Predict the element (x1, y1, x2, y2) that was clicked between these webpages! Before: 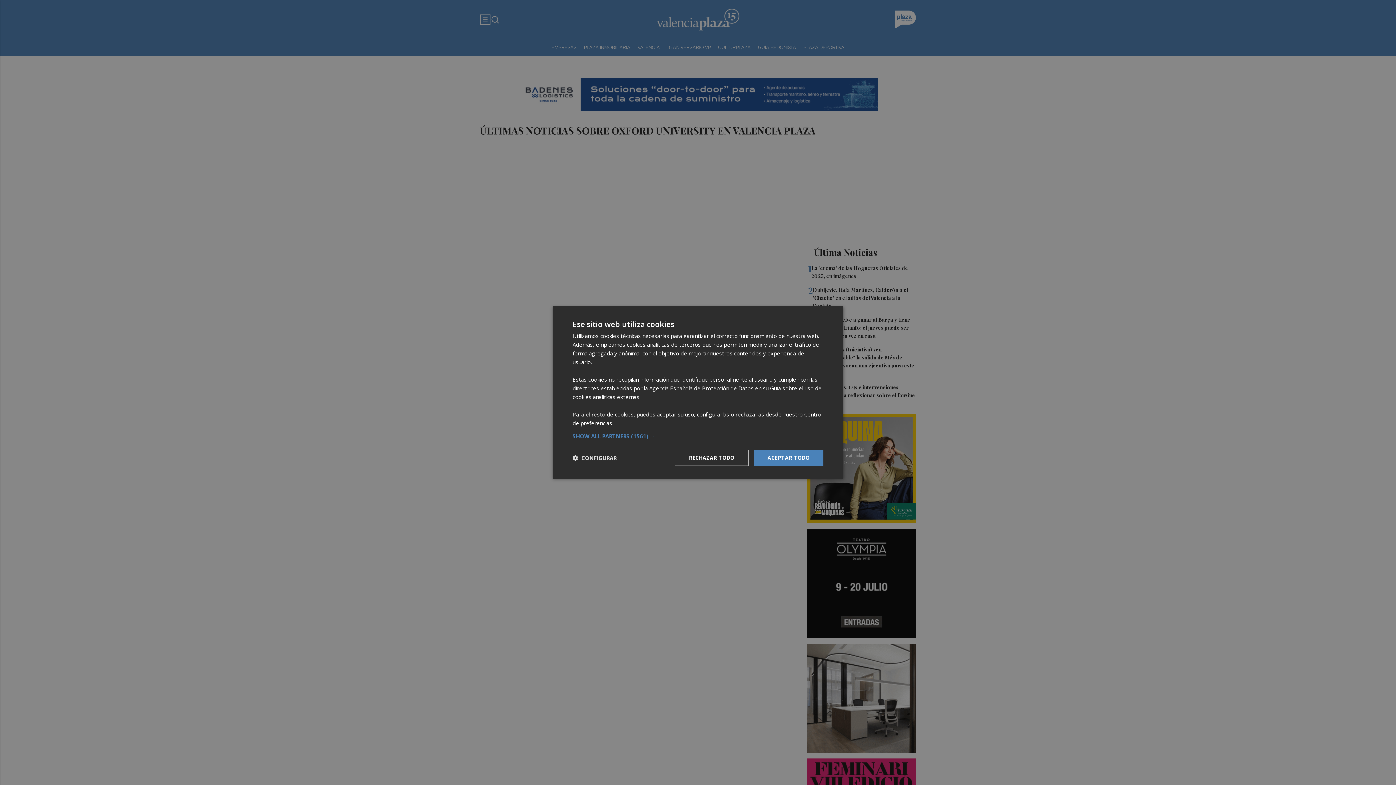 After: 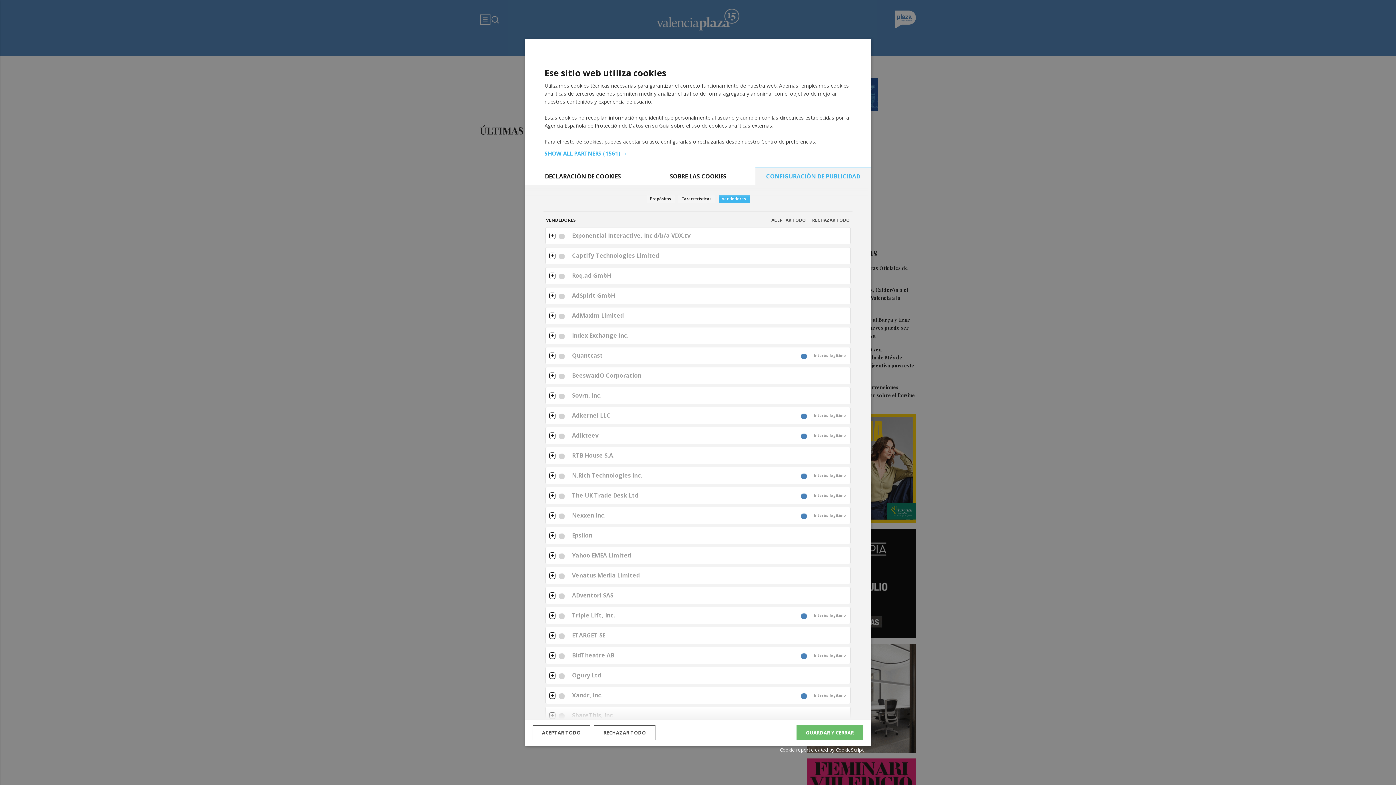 Action: bbox: (572, 433, 823, 439) label: SHOW ALL PARTNERS (1561) →